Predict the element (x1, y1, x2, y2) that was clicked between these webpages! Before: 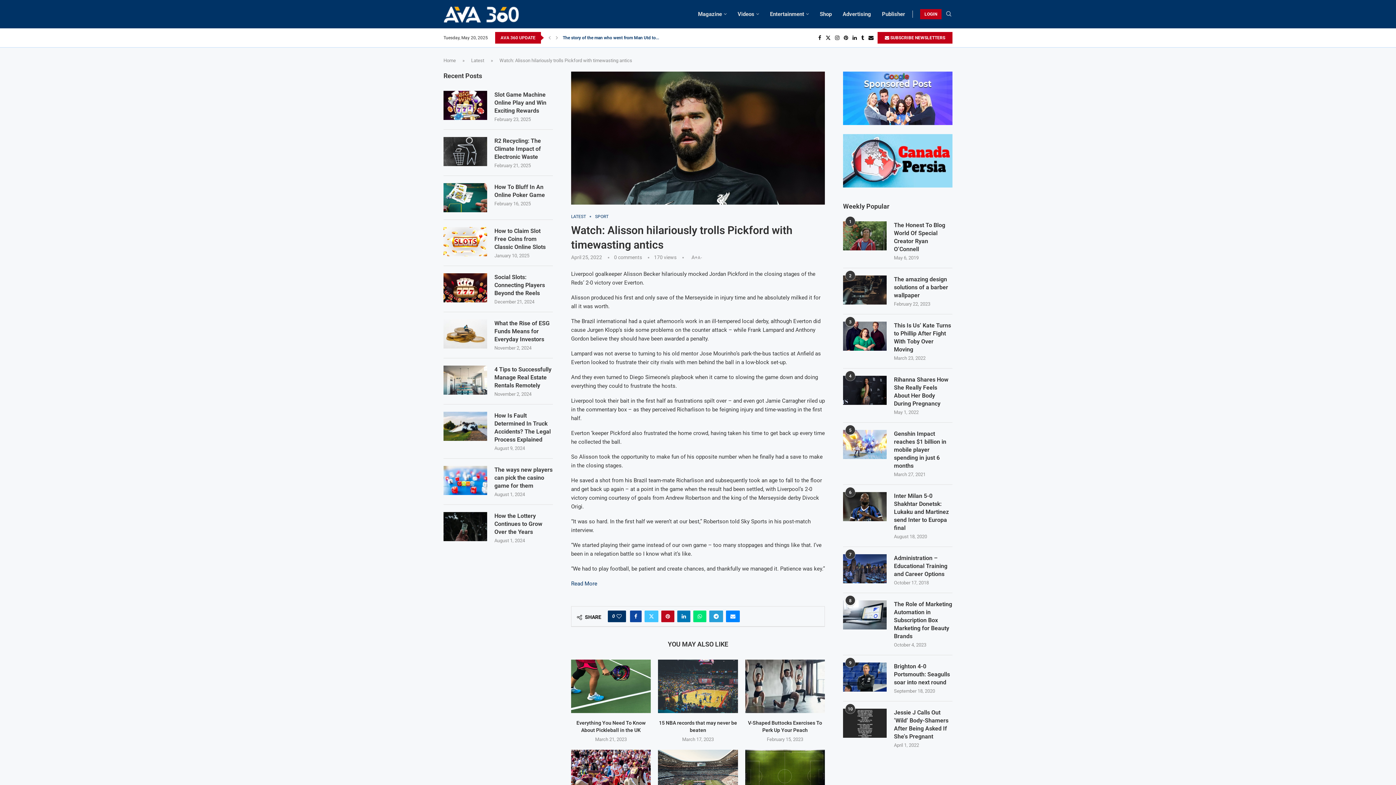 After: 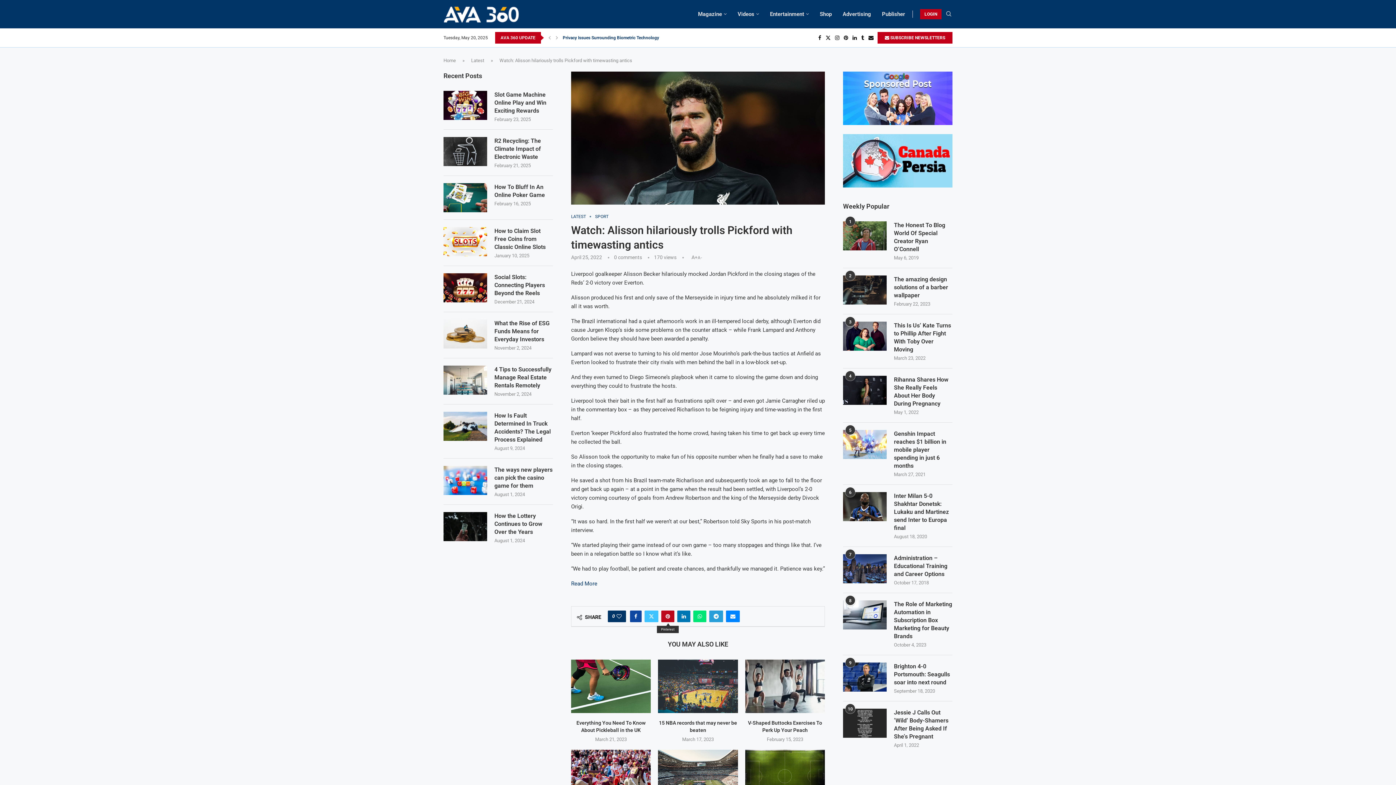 Action: bbox: (661, 611, 674, 622) label: Pin to Pinterest